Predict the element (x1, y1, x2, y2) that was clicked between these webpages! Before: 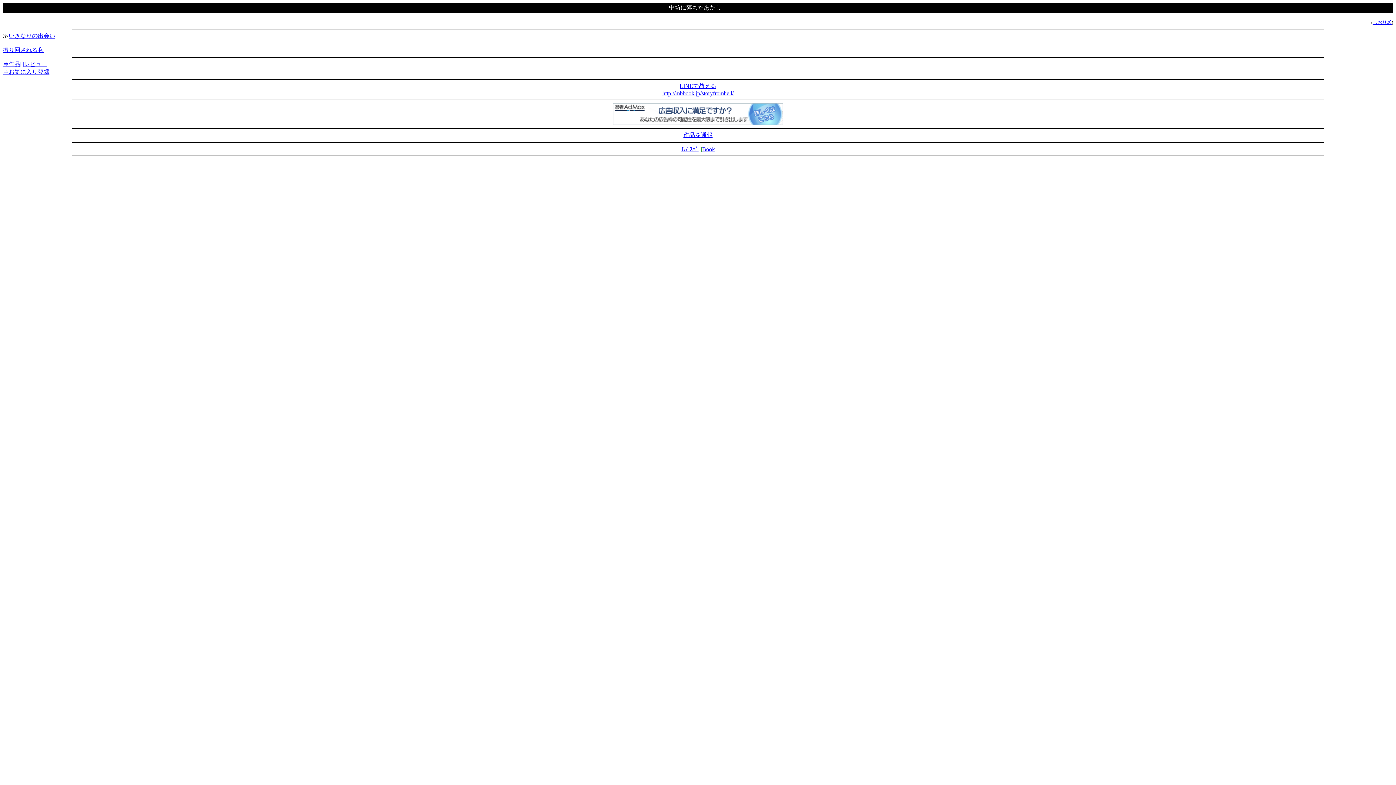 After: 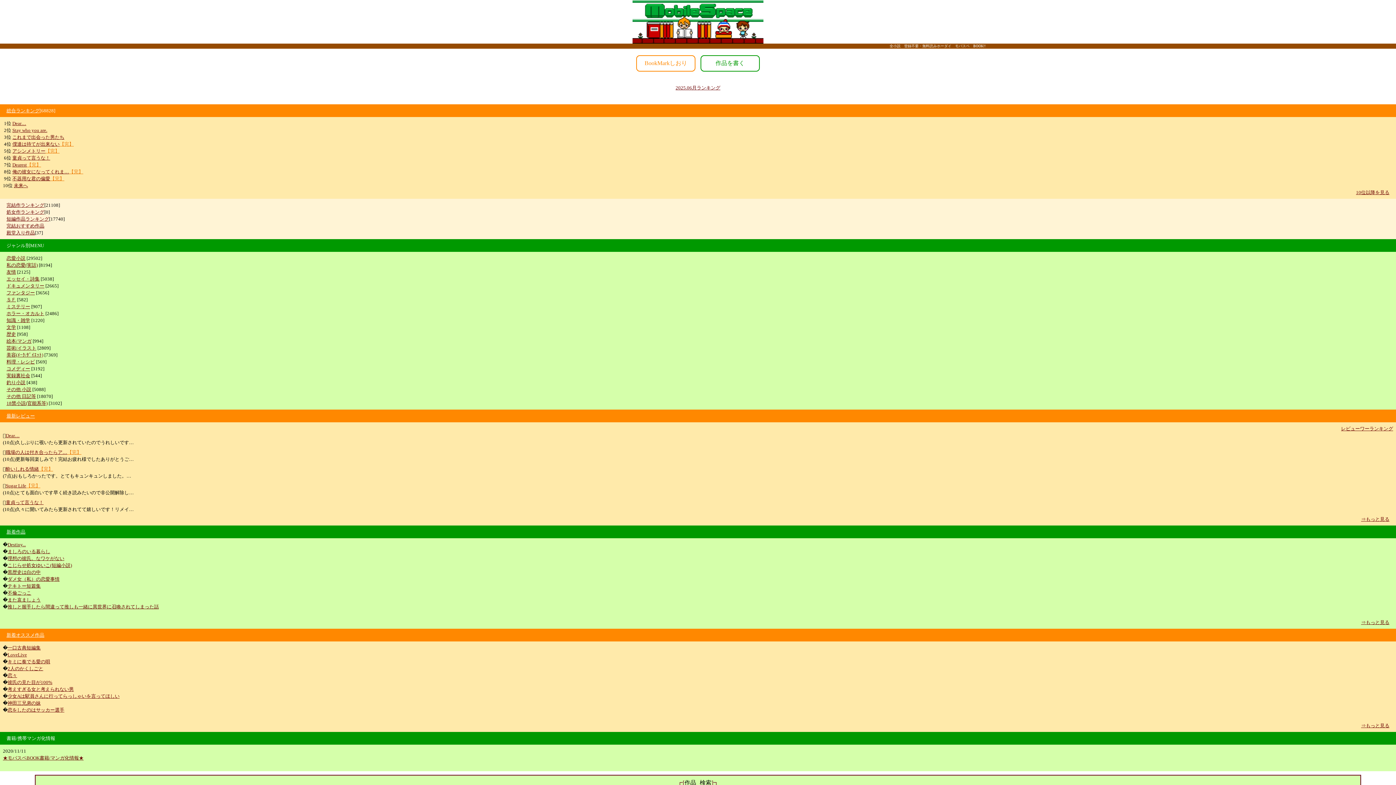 Action: label: ﾓﾊﾞｽﾍﾟBook bbox: (681, 146, 715, 152)